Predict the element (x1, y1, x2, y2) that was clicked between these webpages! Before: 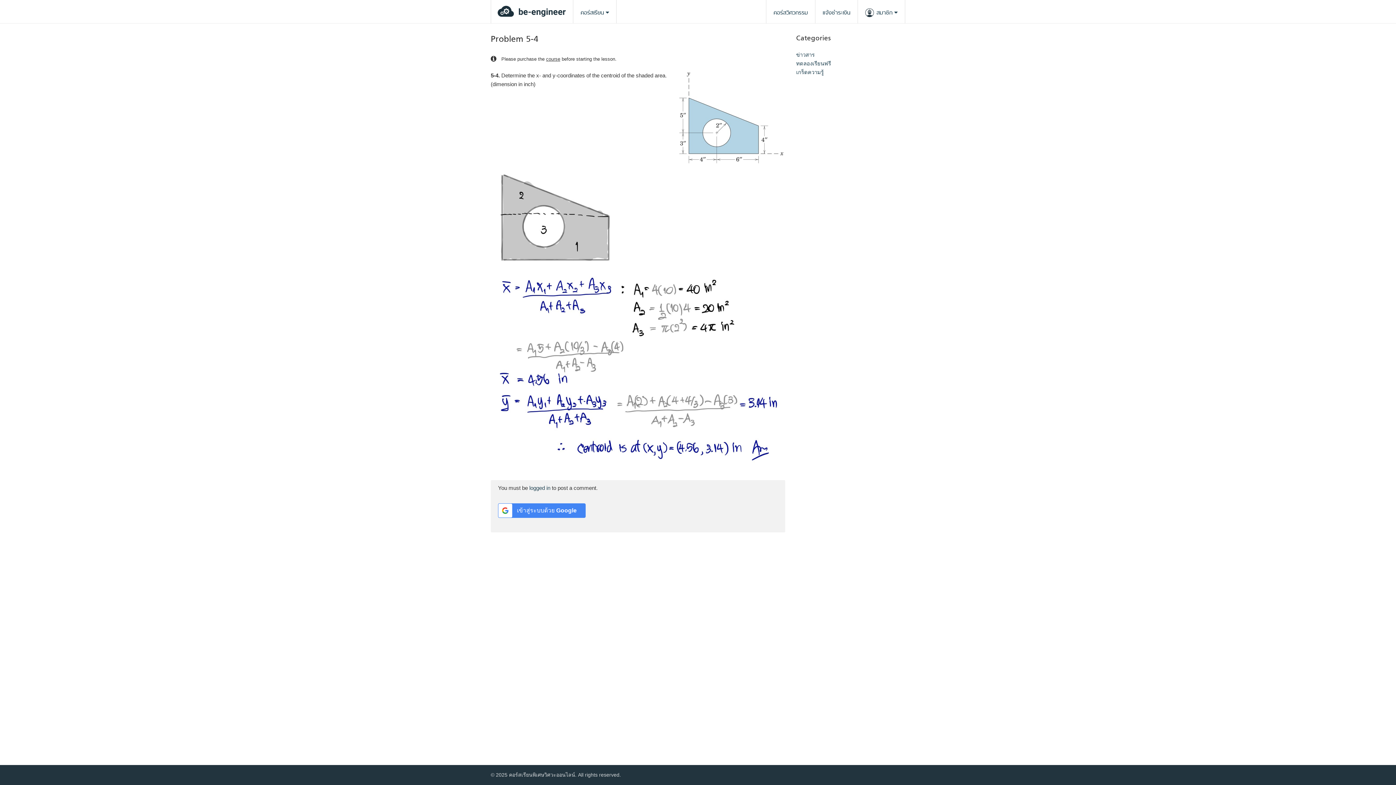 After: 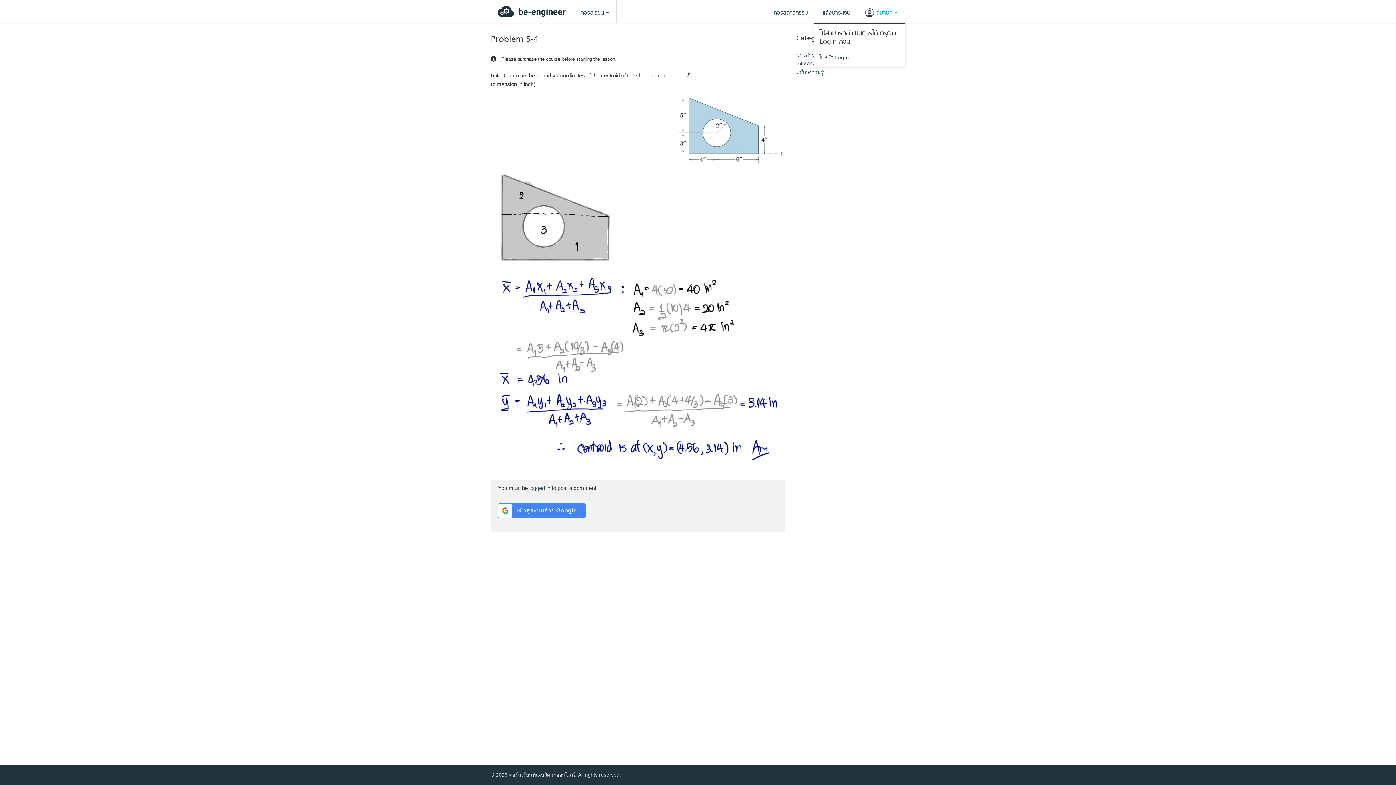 Action: label: สมาชิก  bbox: (857, 0, 905, 23)